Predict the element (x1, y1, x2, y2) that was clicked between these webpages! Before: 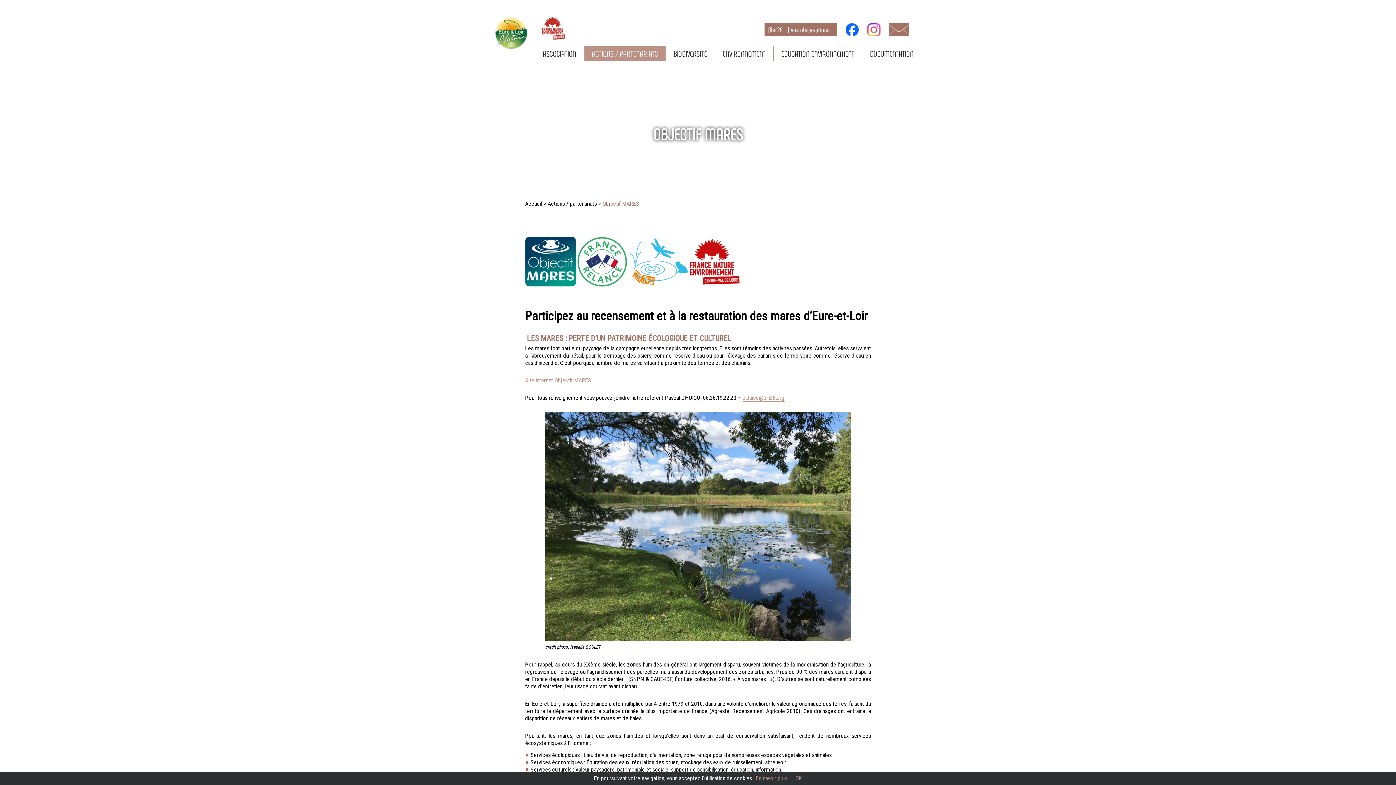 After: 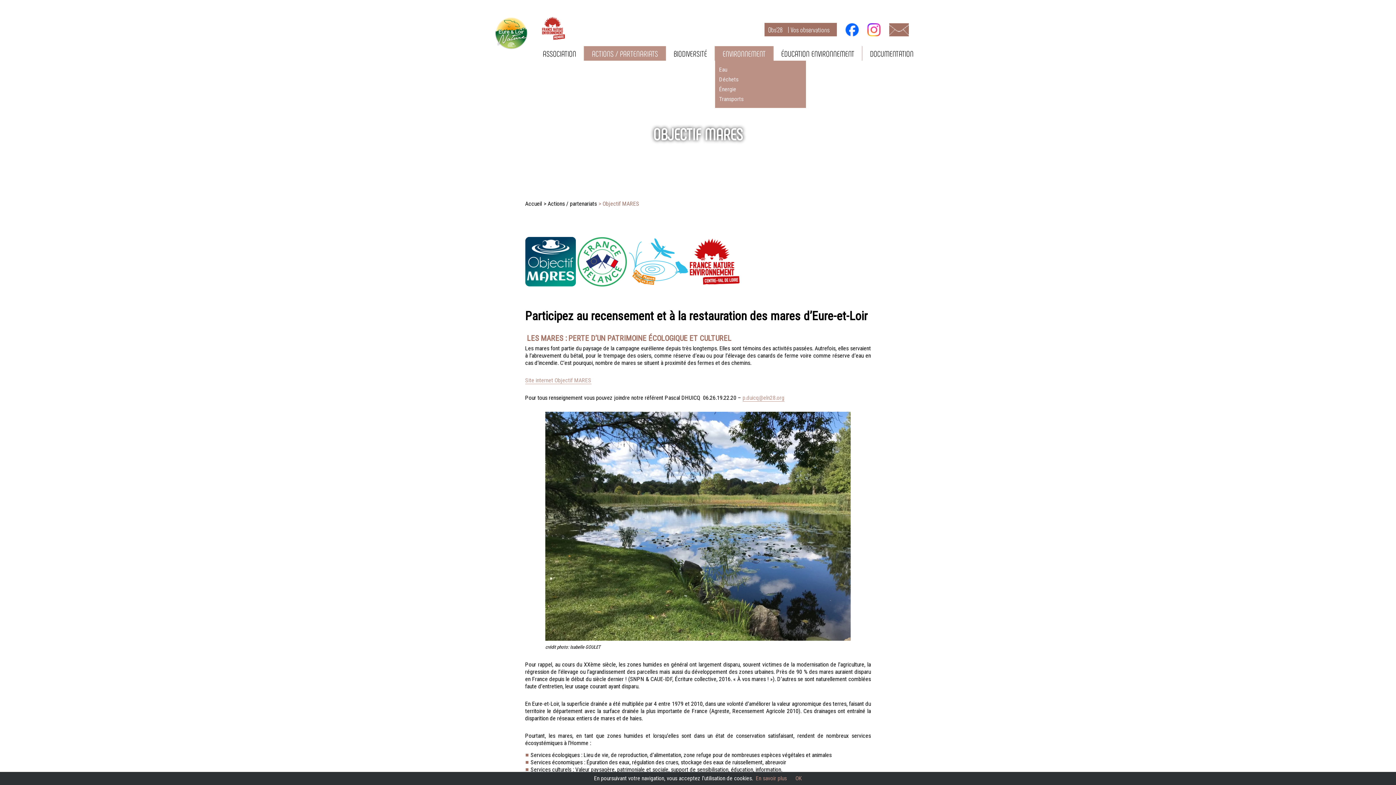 Action: bbox: (715, 46, 773, 60) label: ENVIRONNEMENT